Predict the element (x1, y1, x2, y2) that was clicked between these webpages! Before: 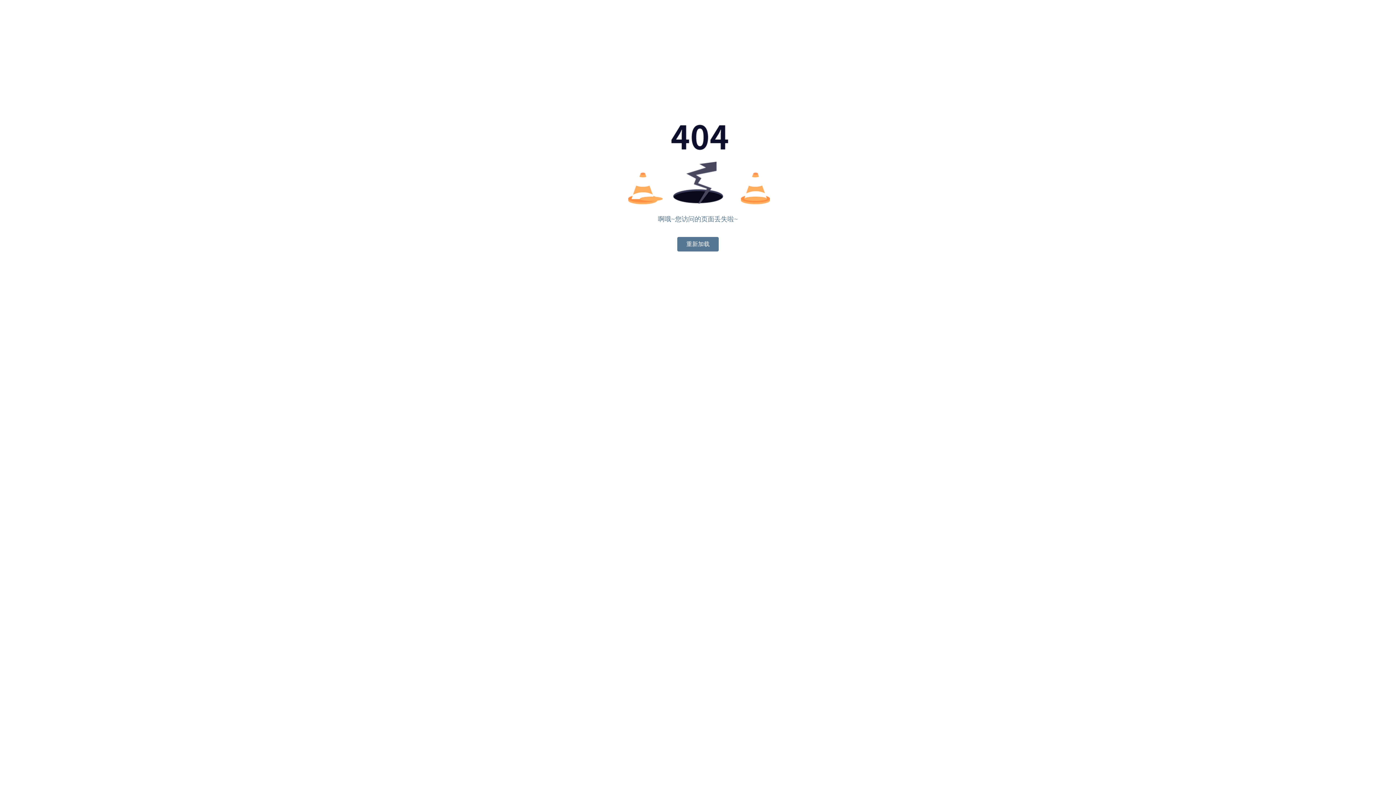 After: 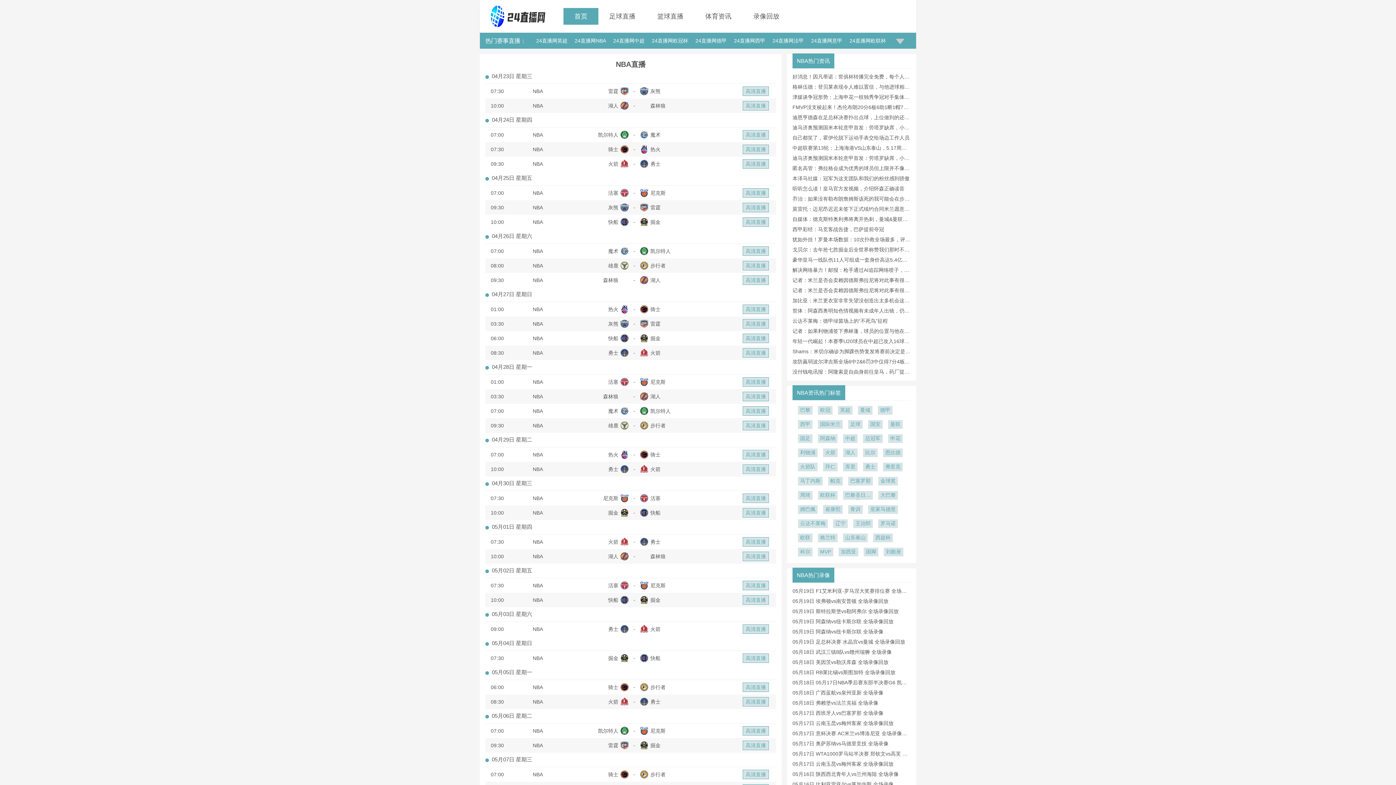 Action: bbox: (677, 237, 718, 251) label: 重新加载